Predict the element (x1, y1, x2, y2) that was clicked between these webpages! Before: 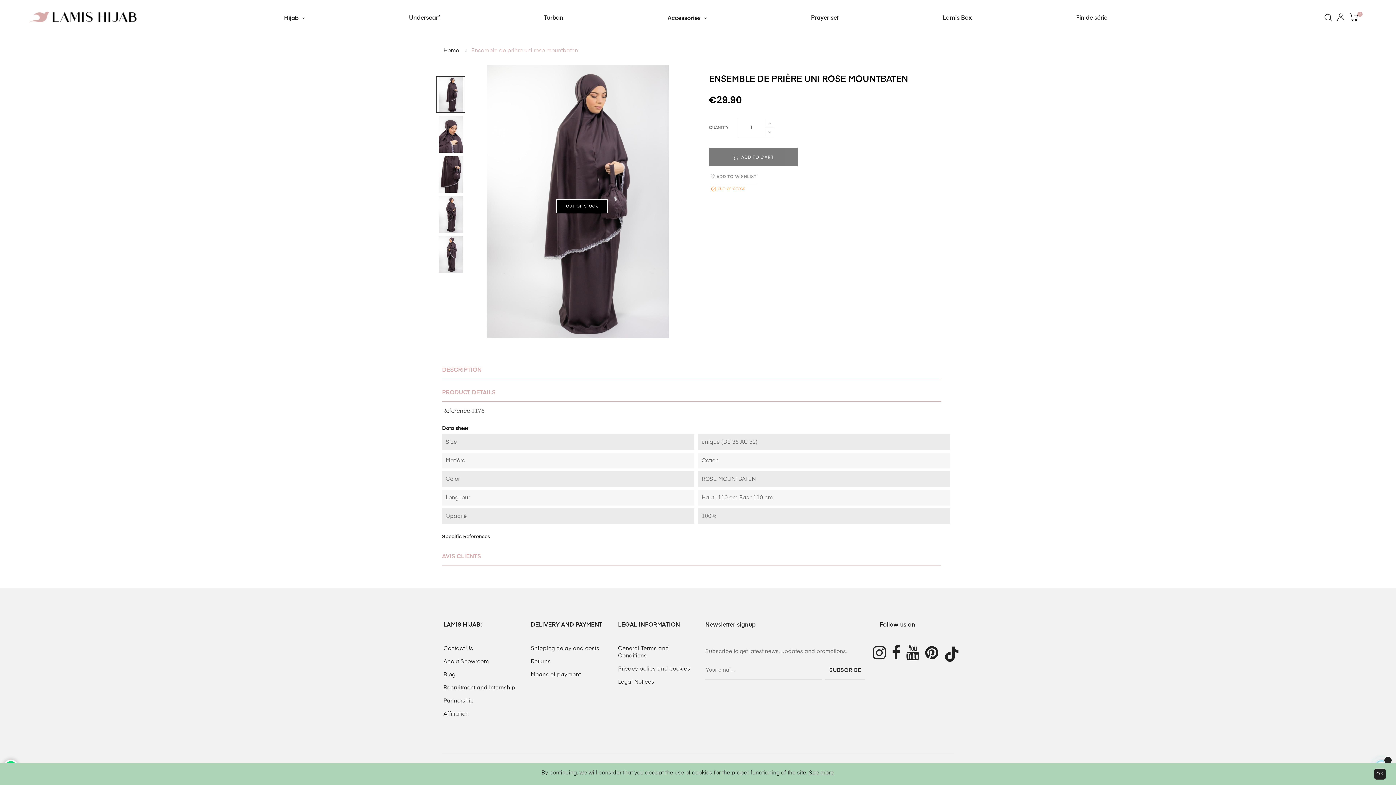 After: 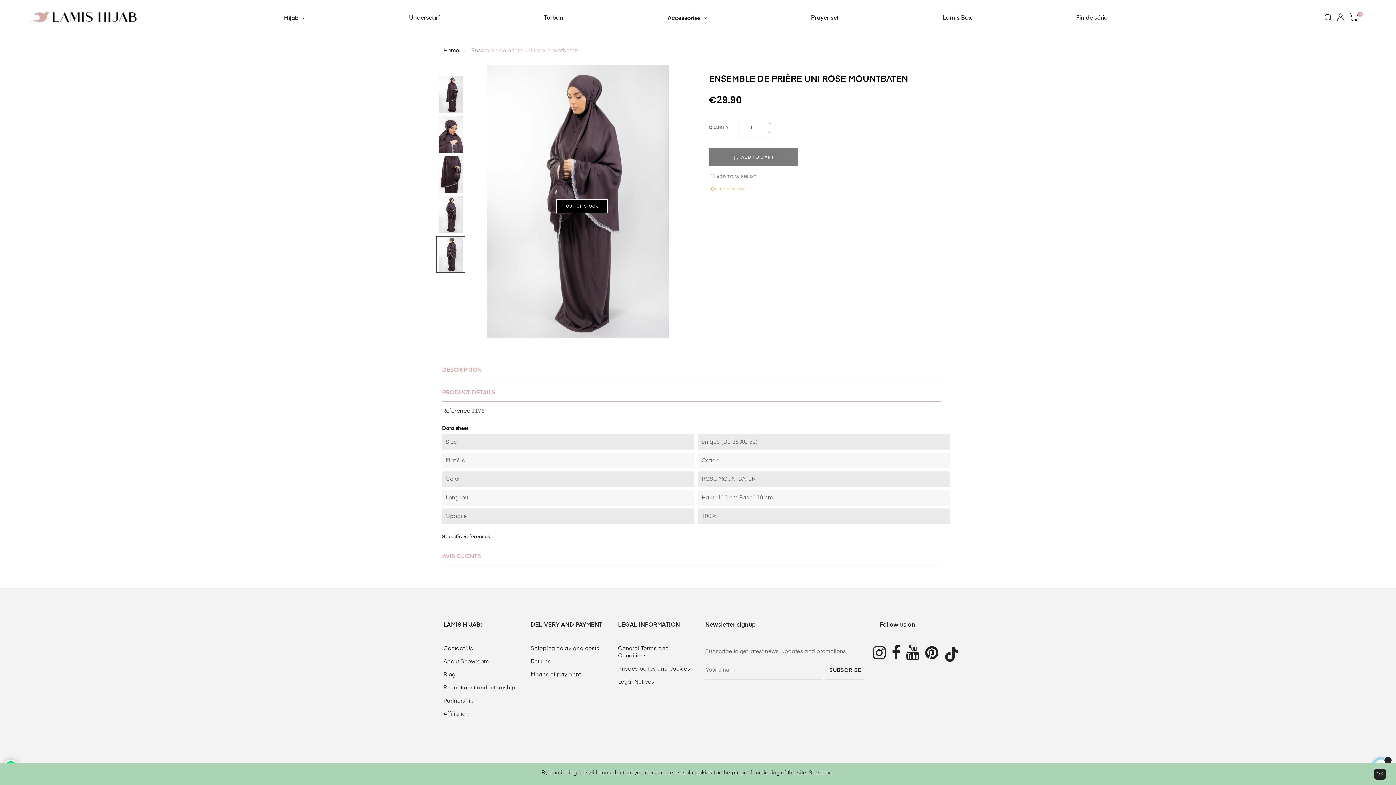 Action: bbox: (436, 251, 465, 256)